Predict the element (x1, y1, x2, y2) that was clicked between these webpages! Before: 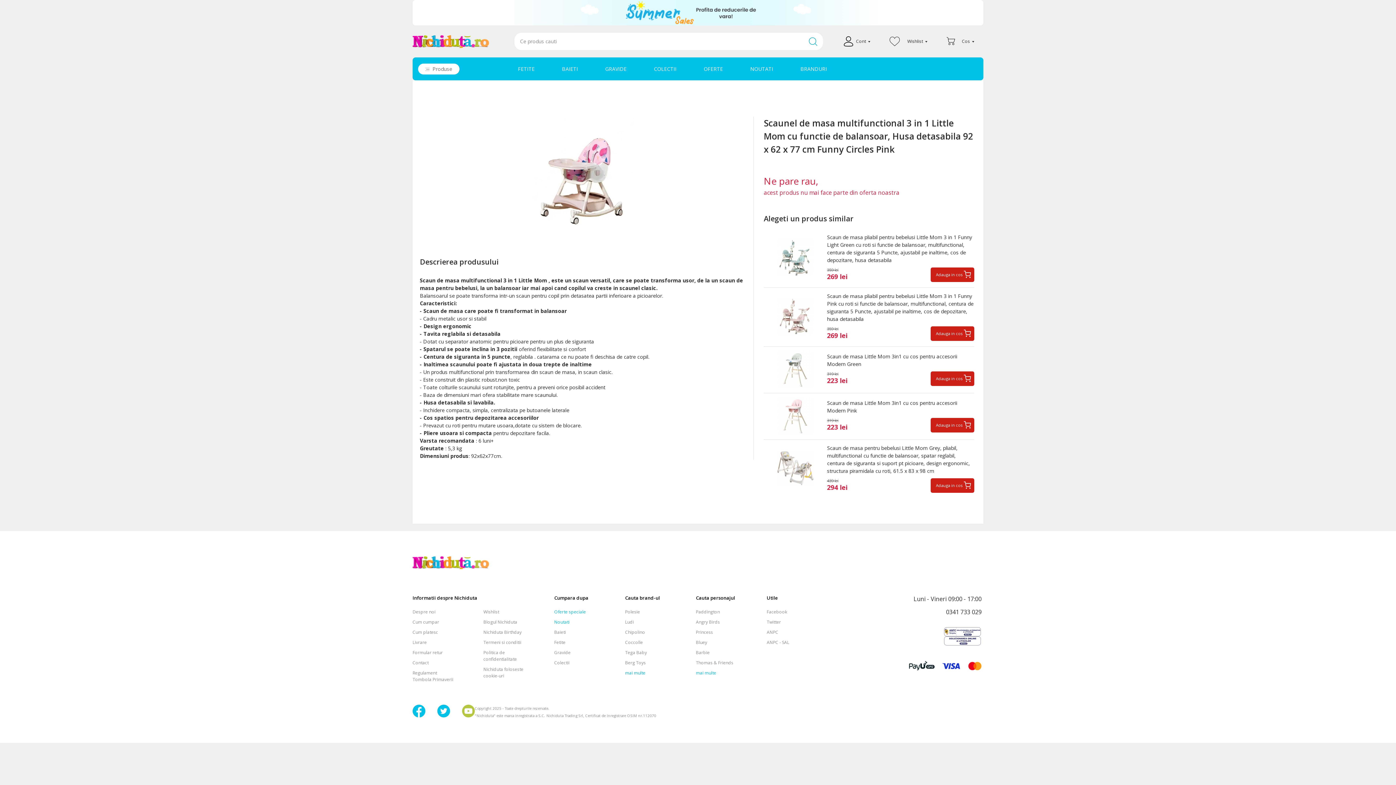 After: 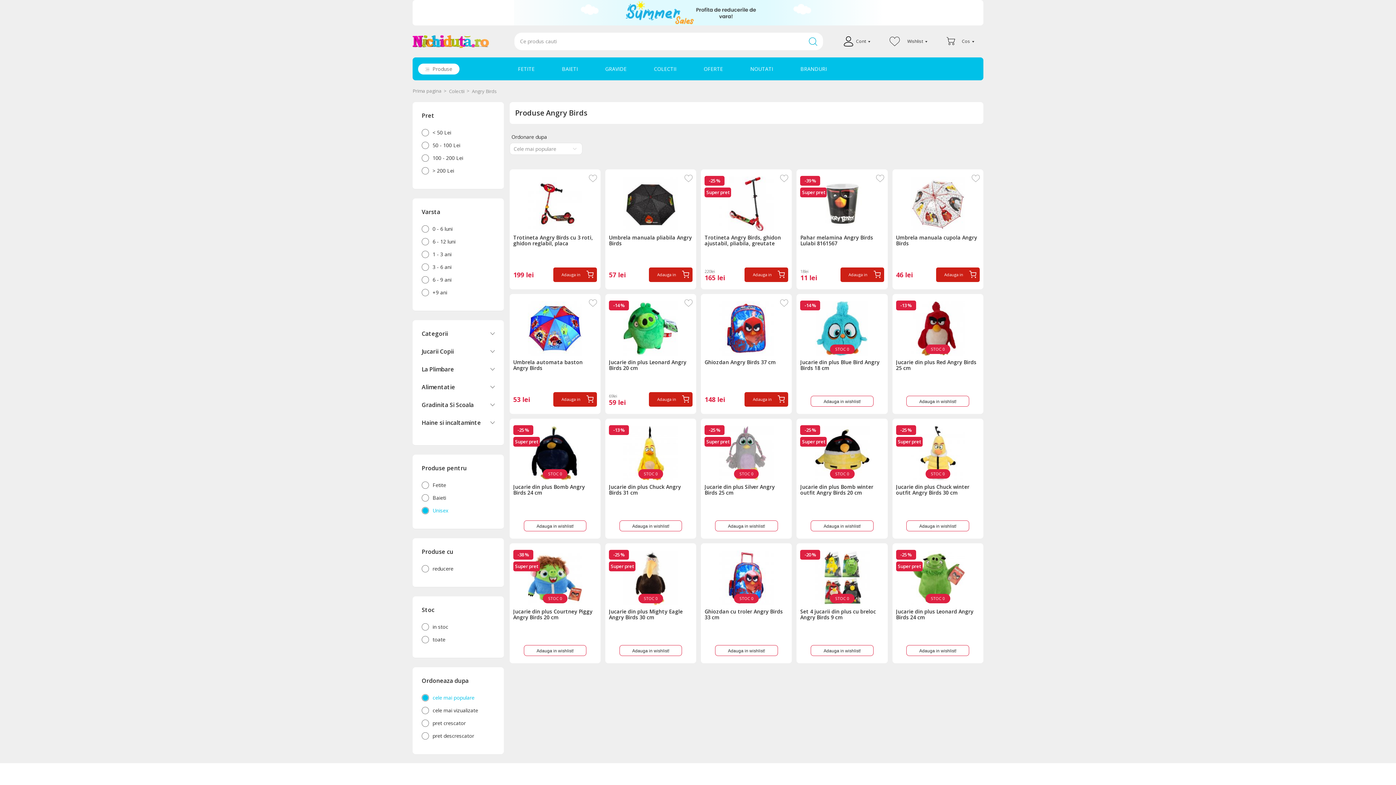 Action: bbox: (696, 619, 720, 625) label: Angry Birds